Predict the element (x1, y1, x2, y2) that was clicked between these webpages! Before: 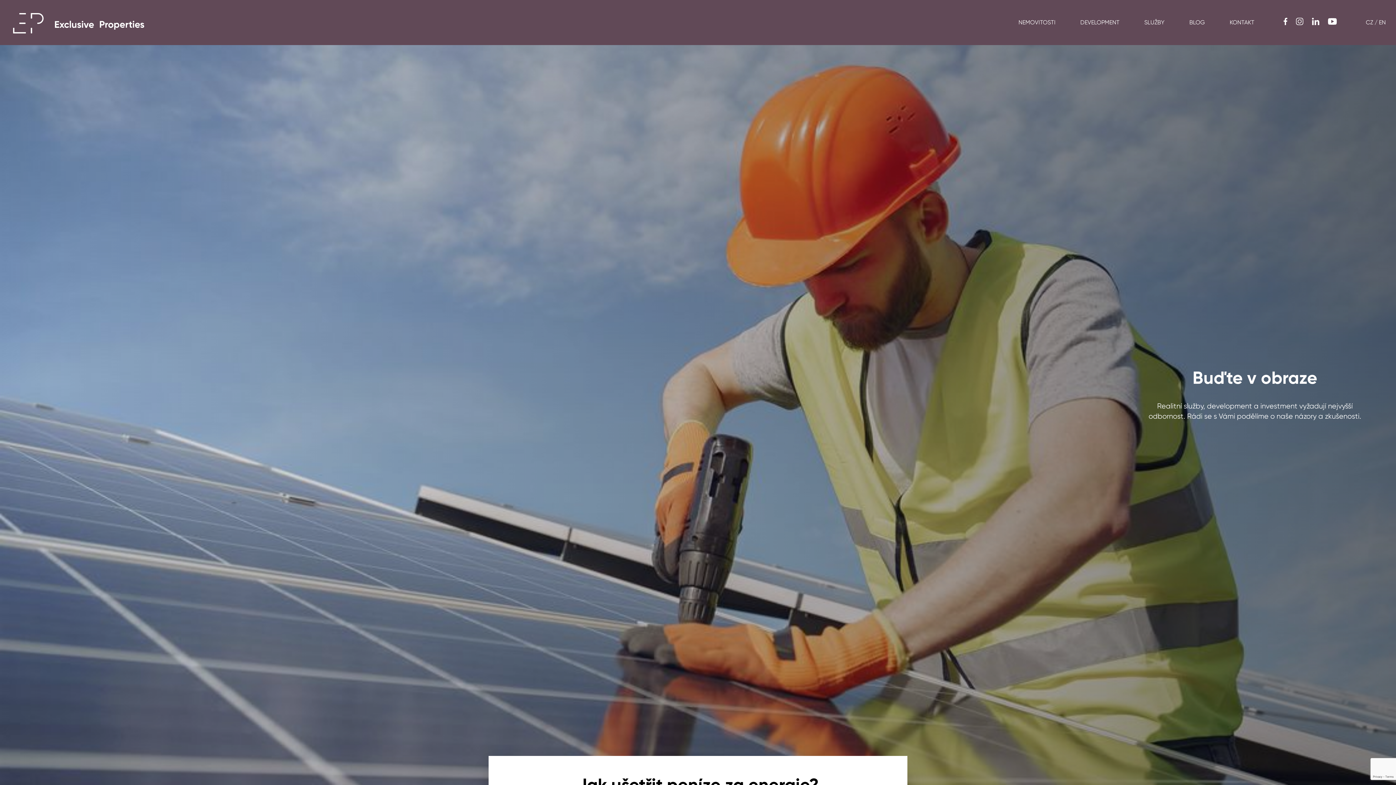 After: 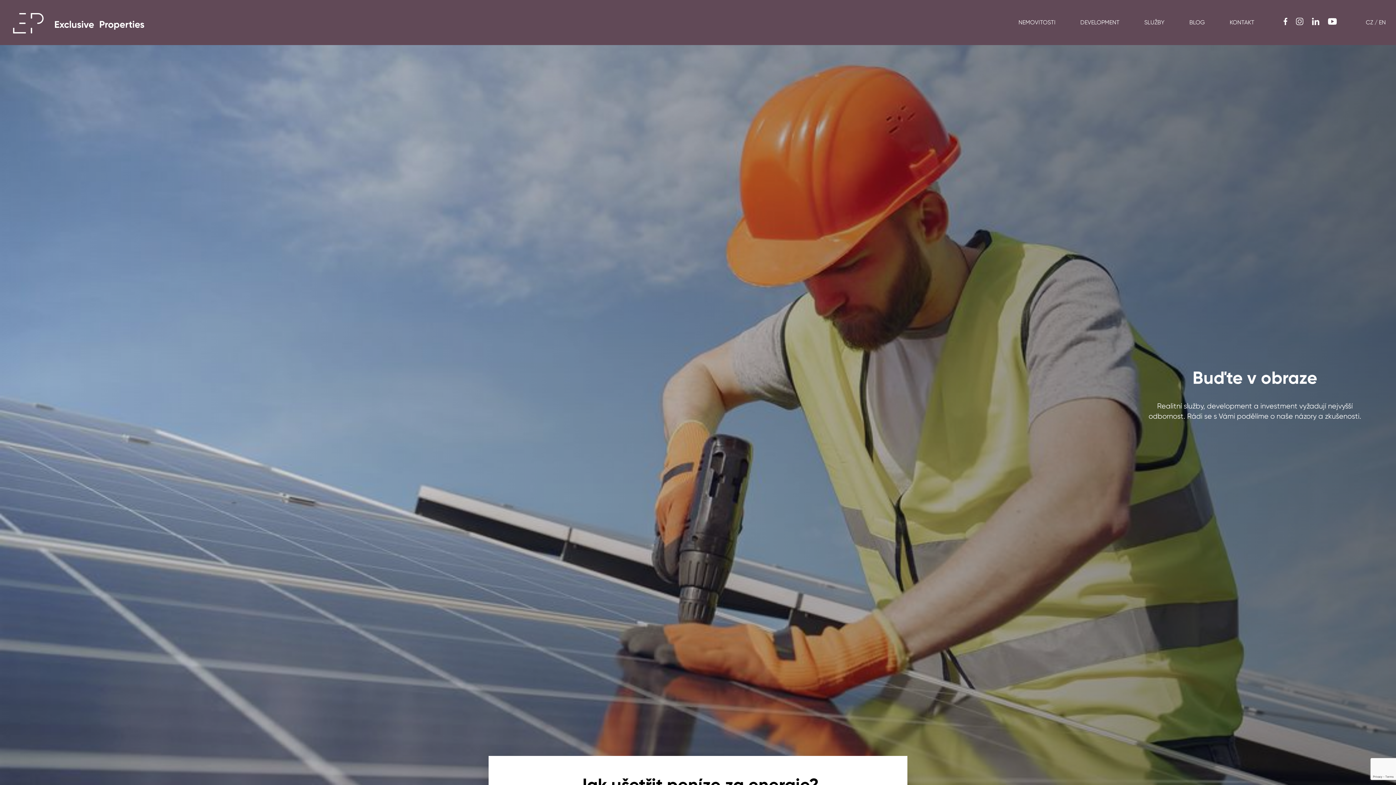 Action: bbox: (1312, 17, 1319, 24)